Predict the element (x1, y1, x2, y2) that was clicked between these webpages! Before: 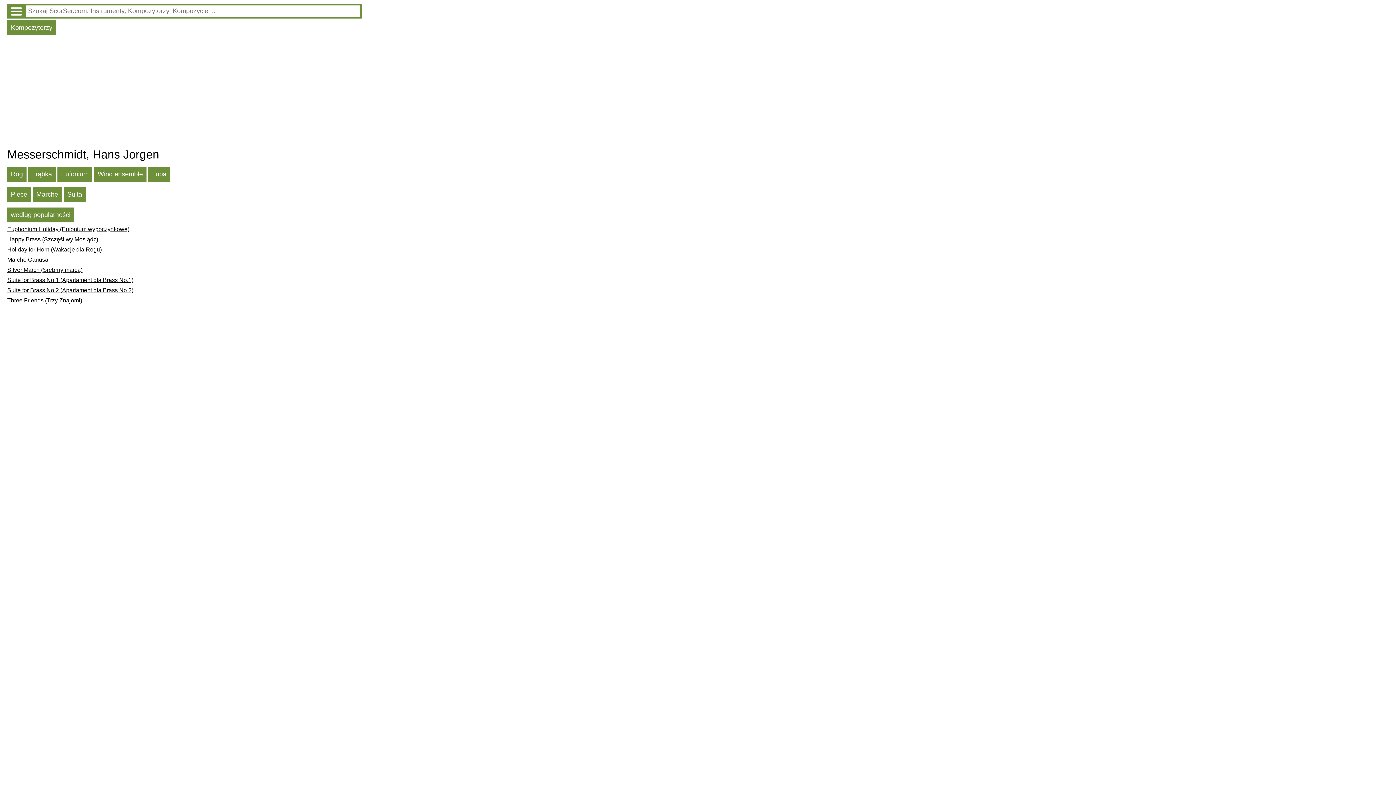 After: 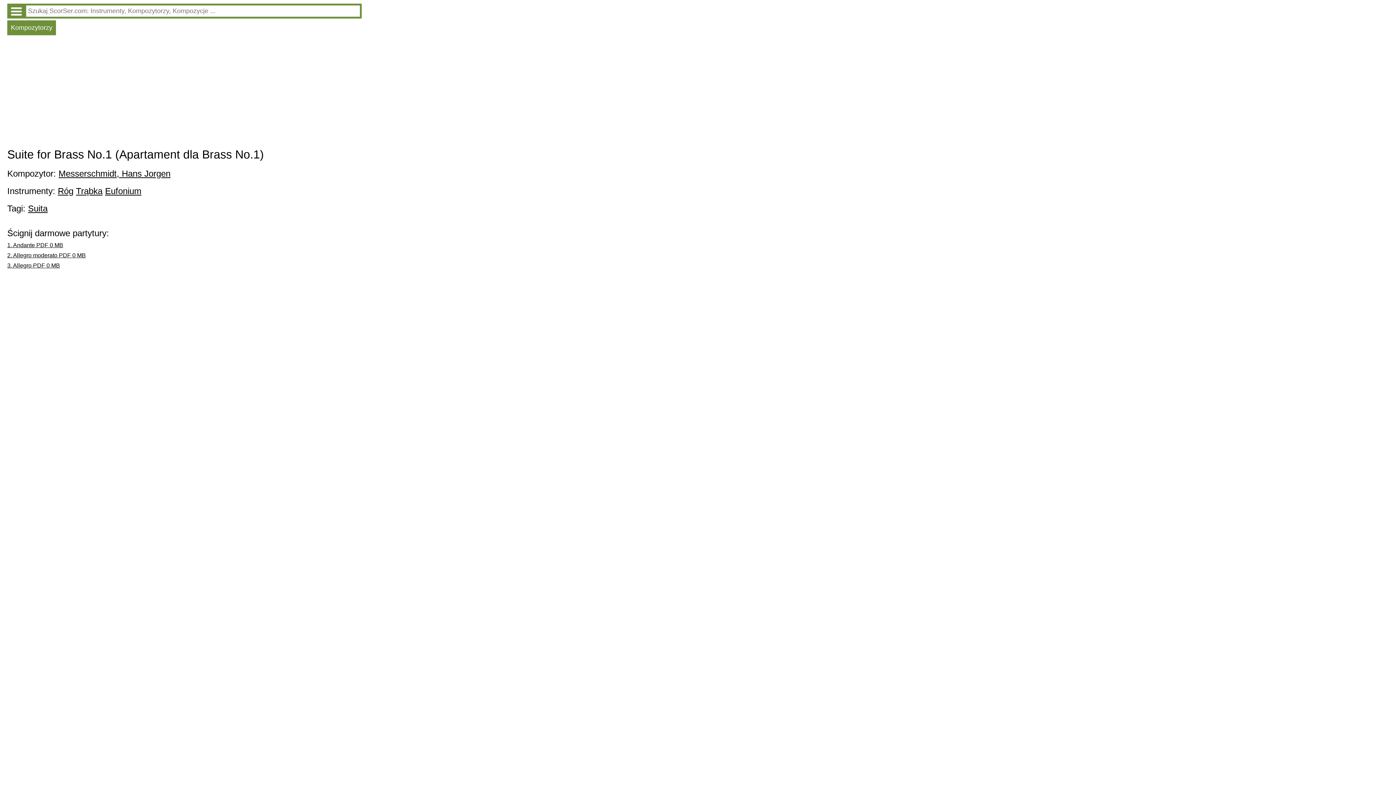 Action: bbox: (7, 277, 361, 287) label: Suite for Brass No.1 (Apartament dla Brass No.1)